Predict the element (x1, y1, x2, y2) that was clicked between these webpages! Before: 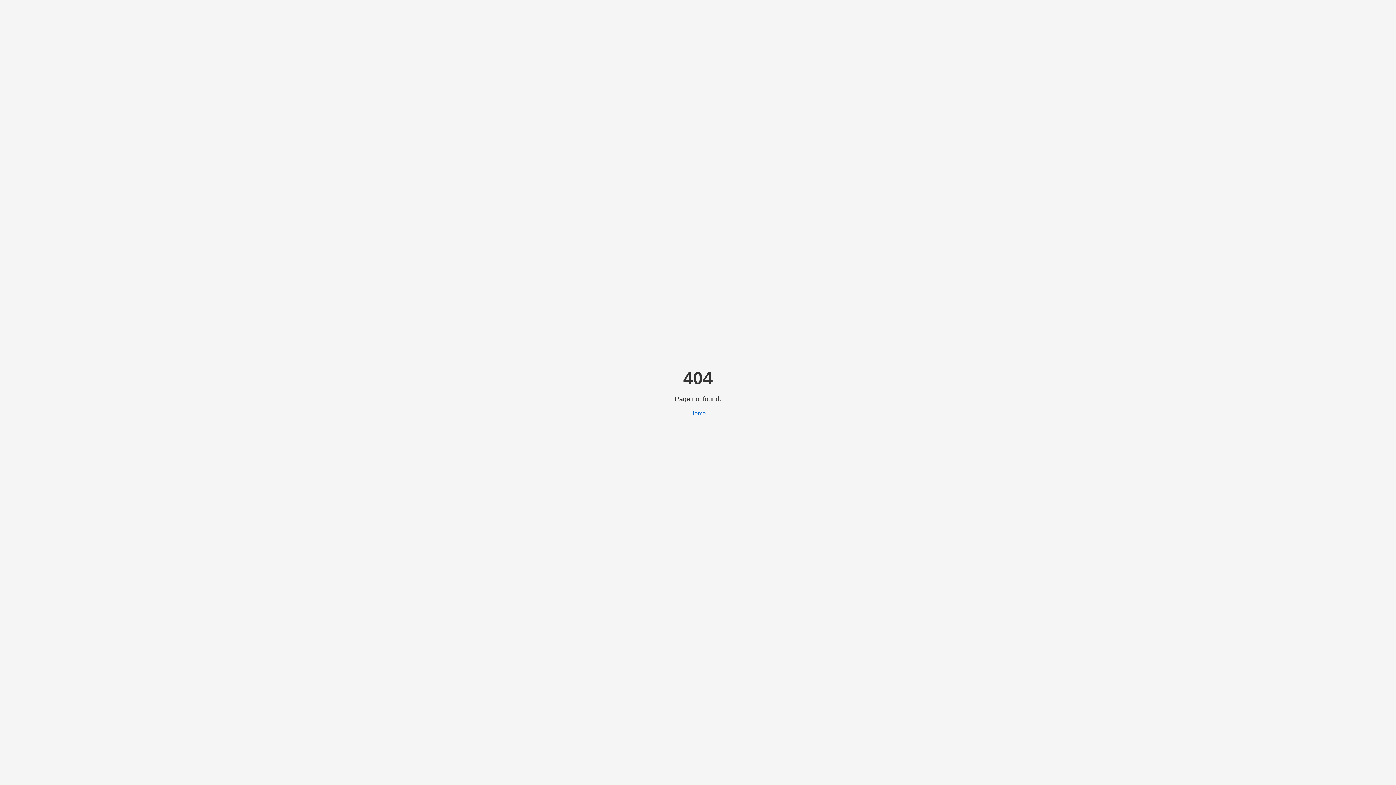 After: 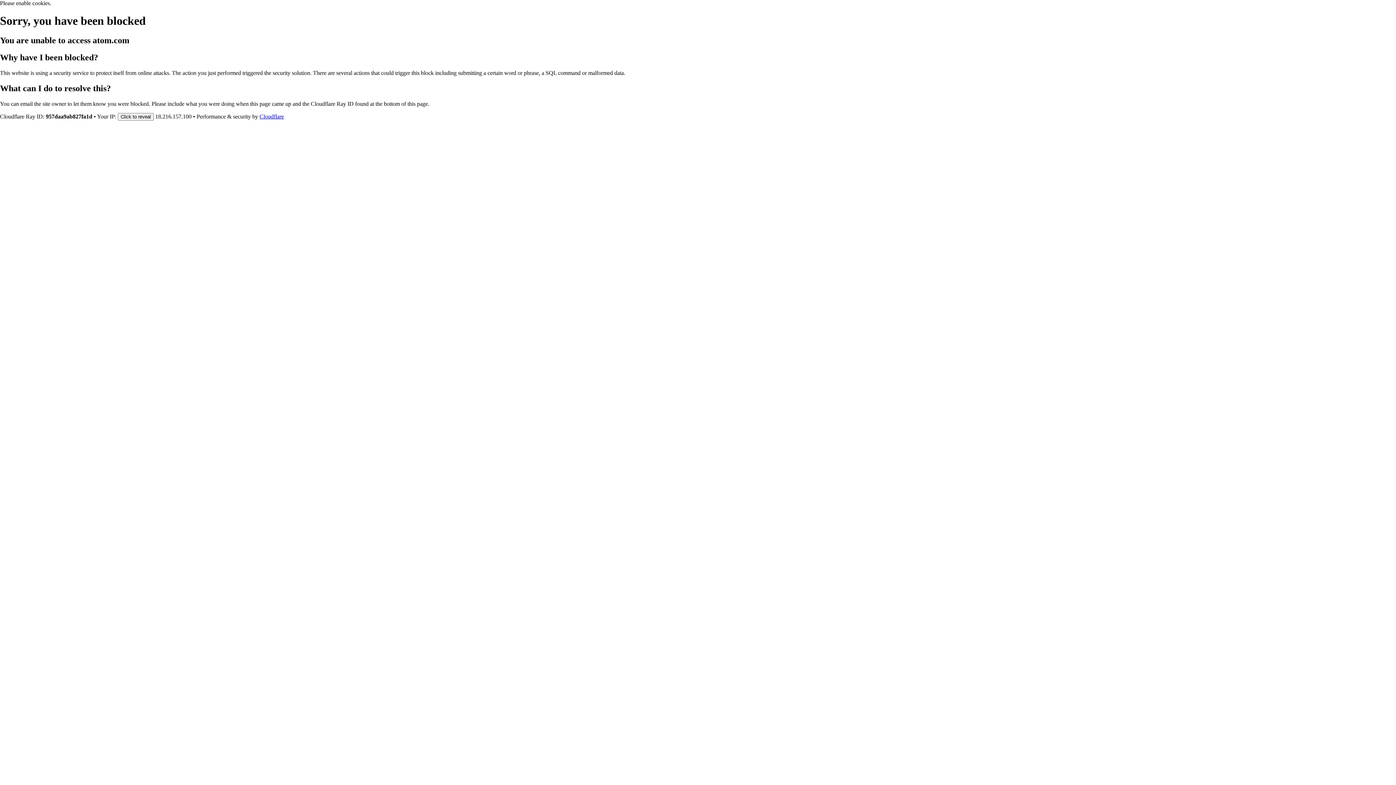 Action: label: Home bbox: (690, 410, 706, 416)